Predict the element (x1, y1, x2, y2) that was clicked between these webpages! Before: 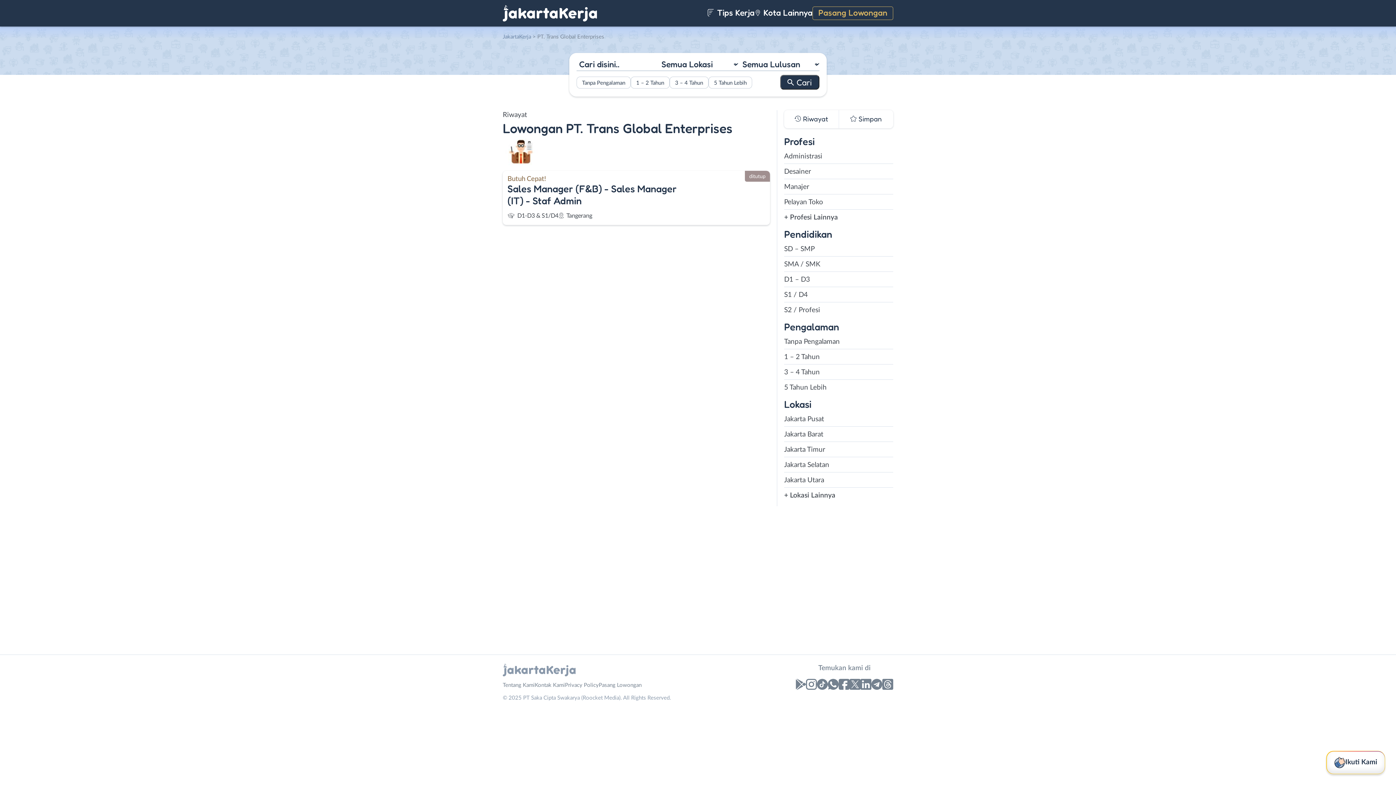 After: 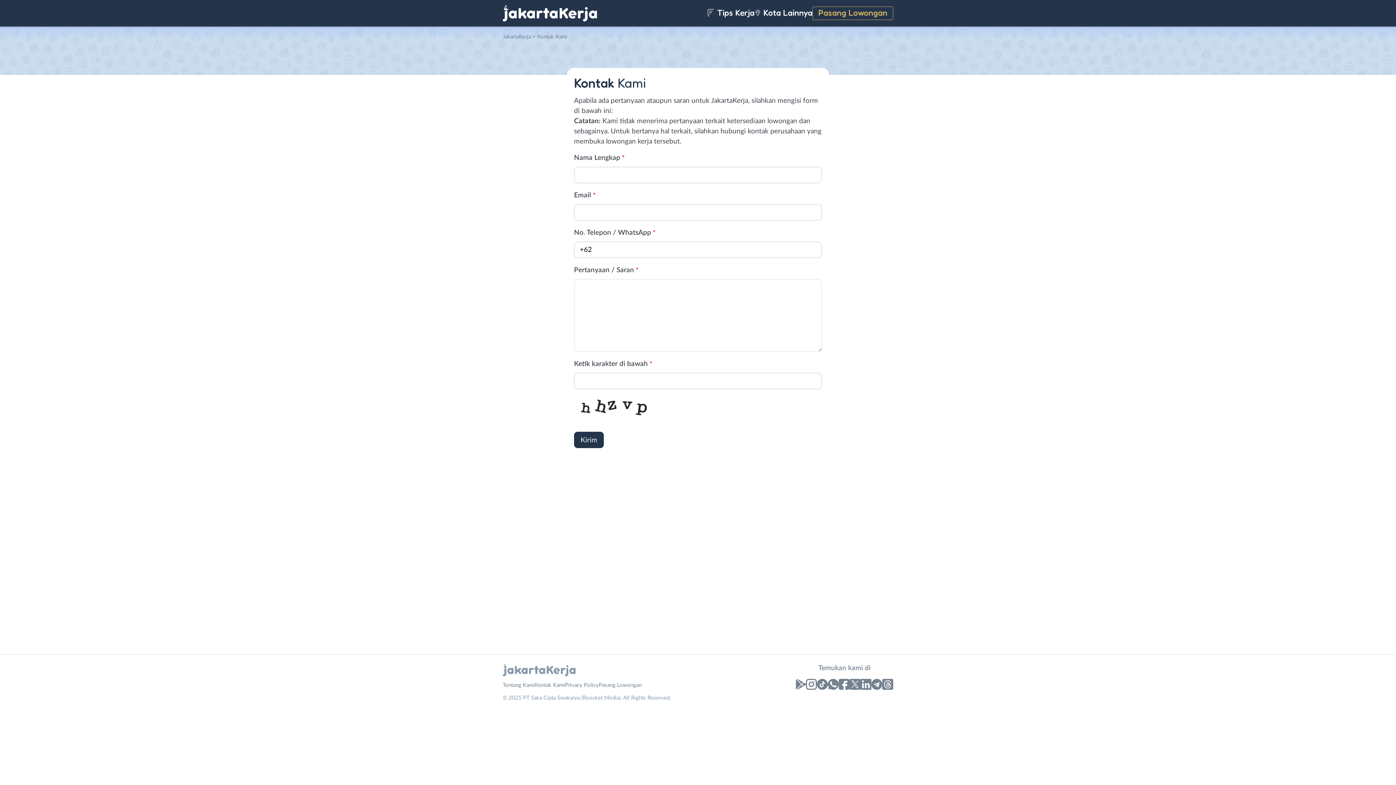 Action: bbox: (534, 682, 565, 688) label: Kontak Kami